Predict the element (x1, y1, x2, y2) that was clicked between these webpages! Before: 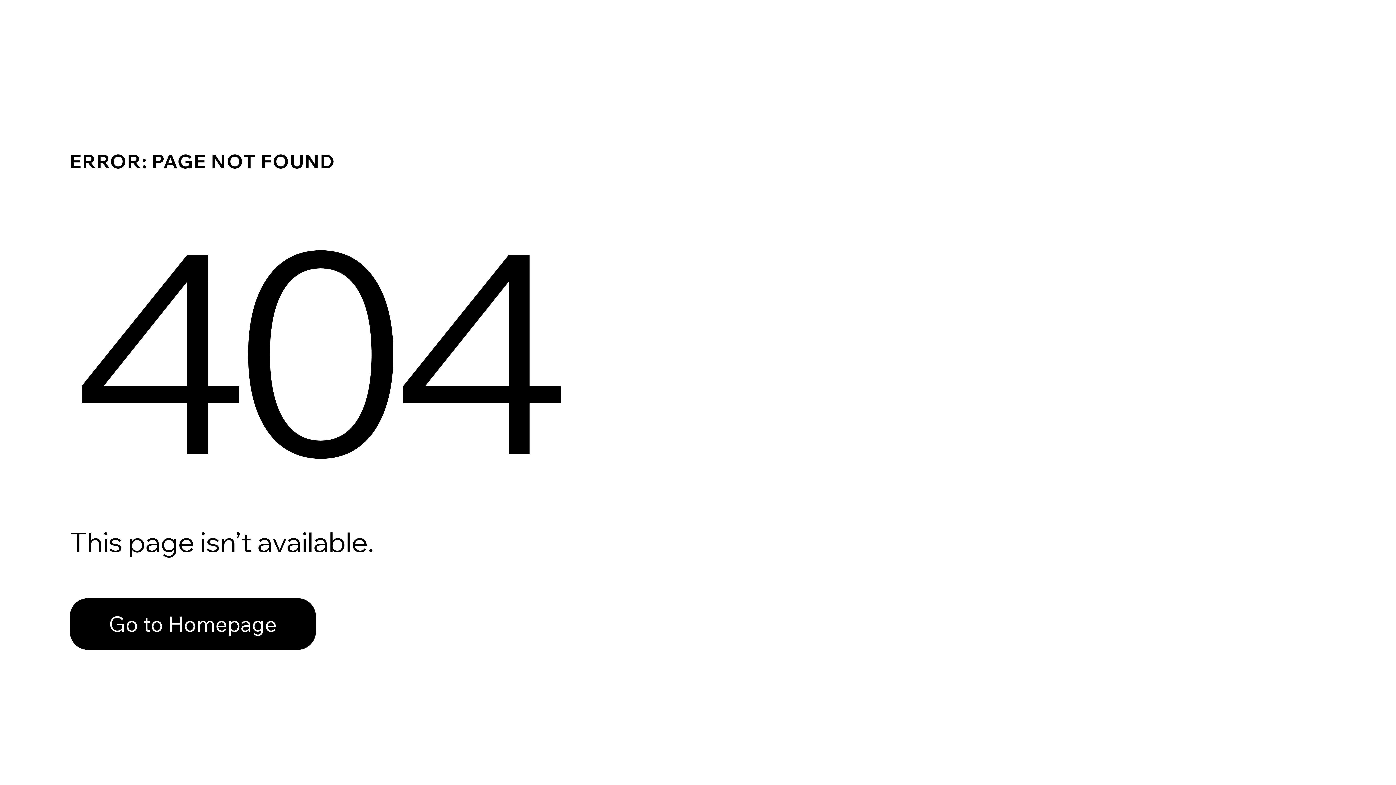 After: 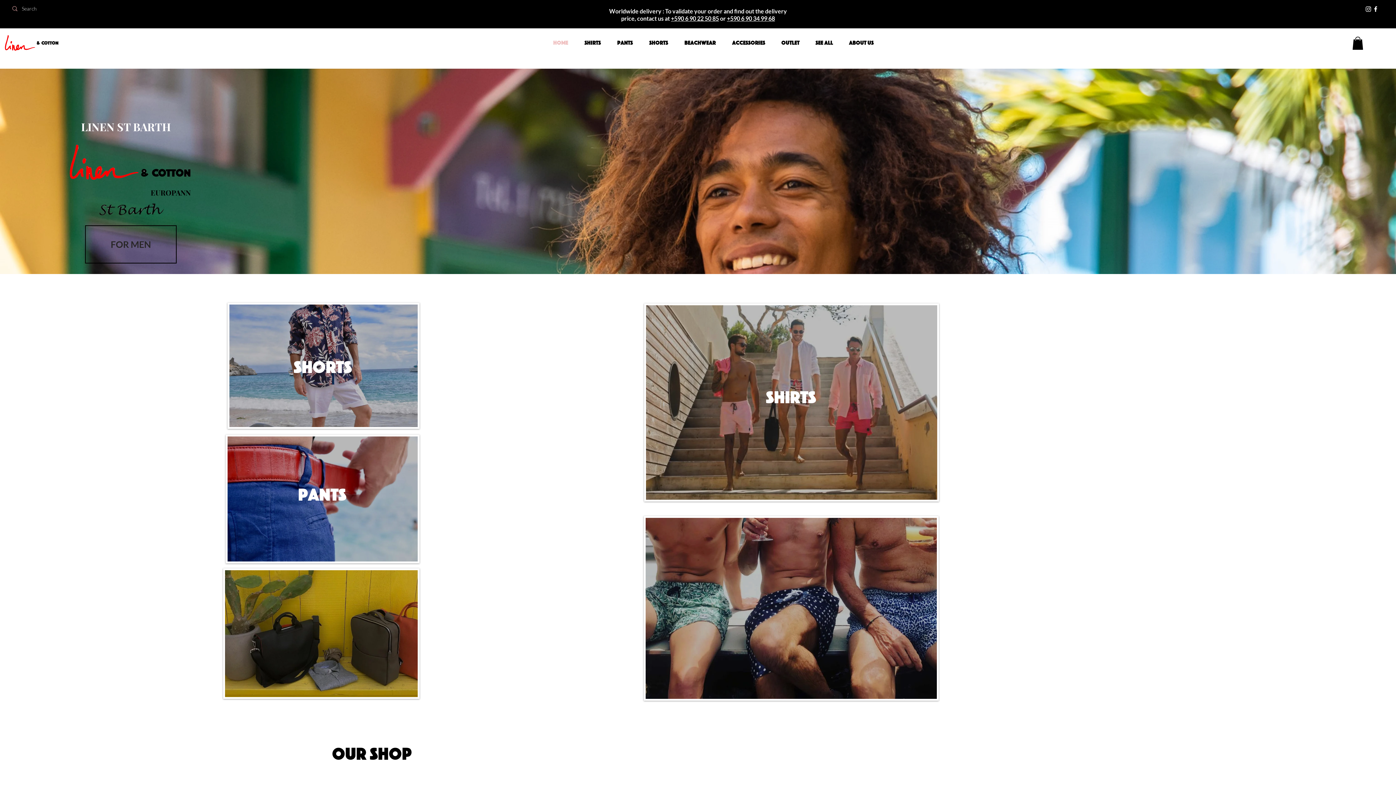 Action: bbox: (69, 598, 316, 650) label: Go to Homepage